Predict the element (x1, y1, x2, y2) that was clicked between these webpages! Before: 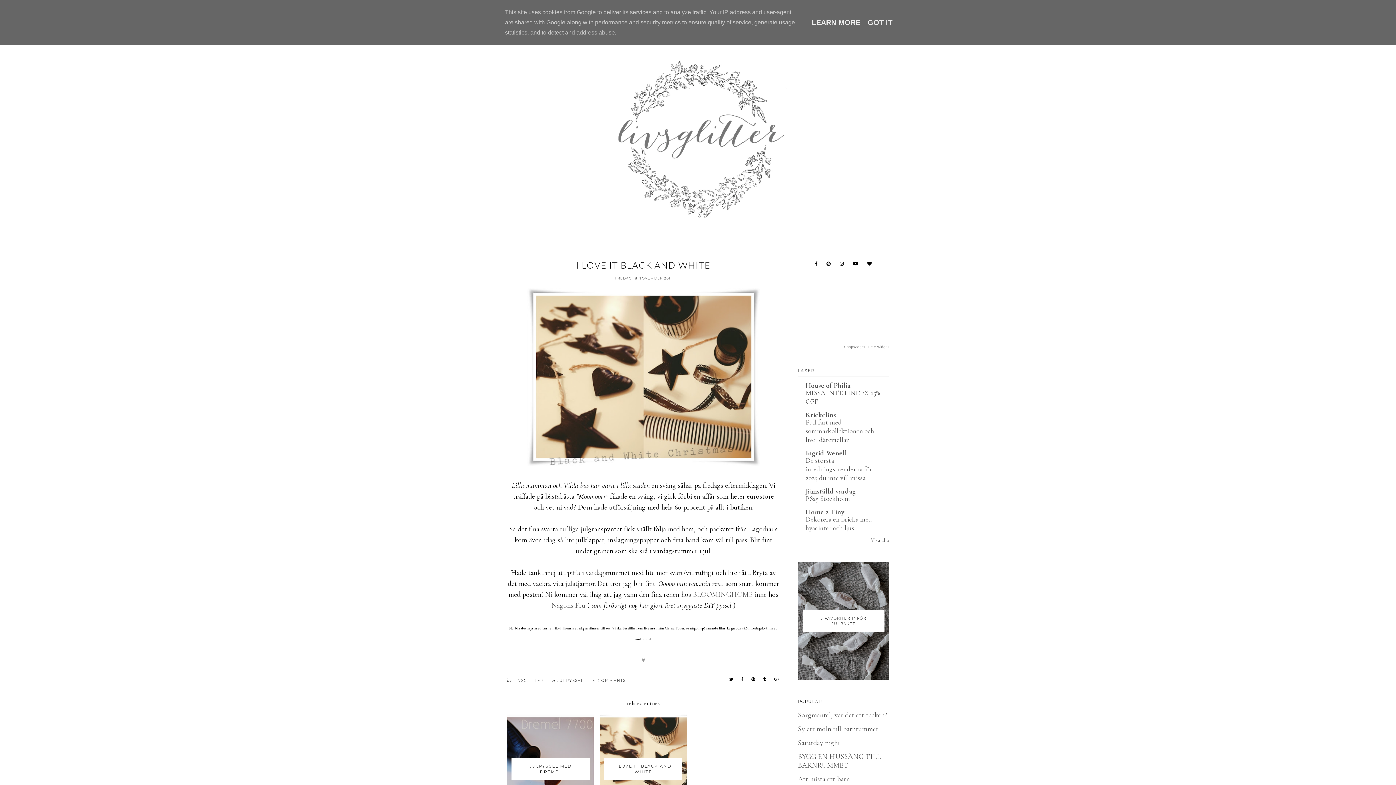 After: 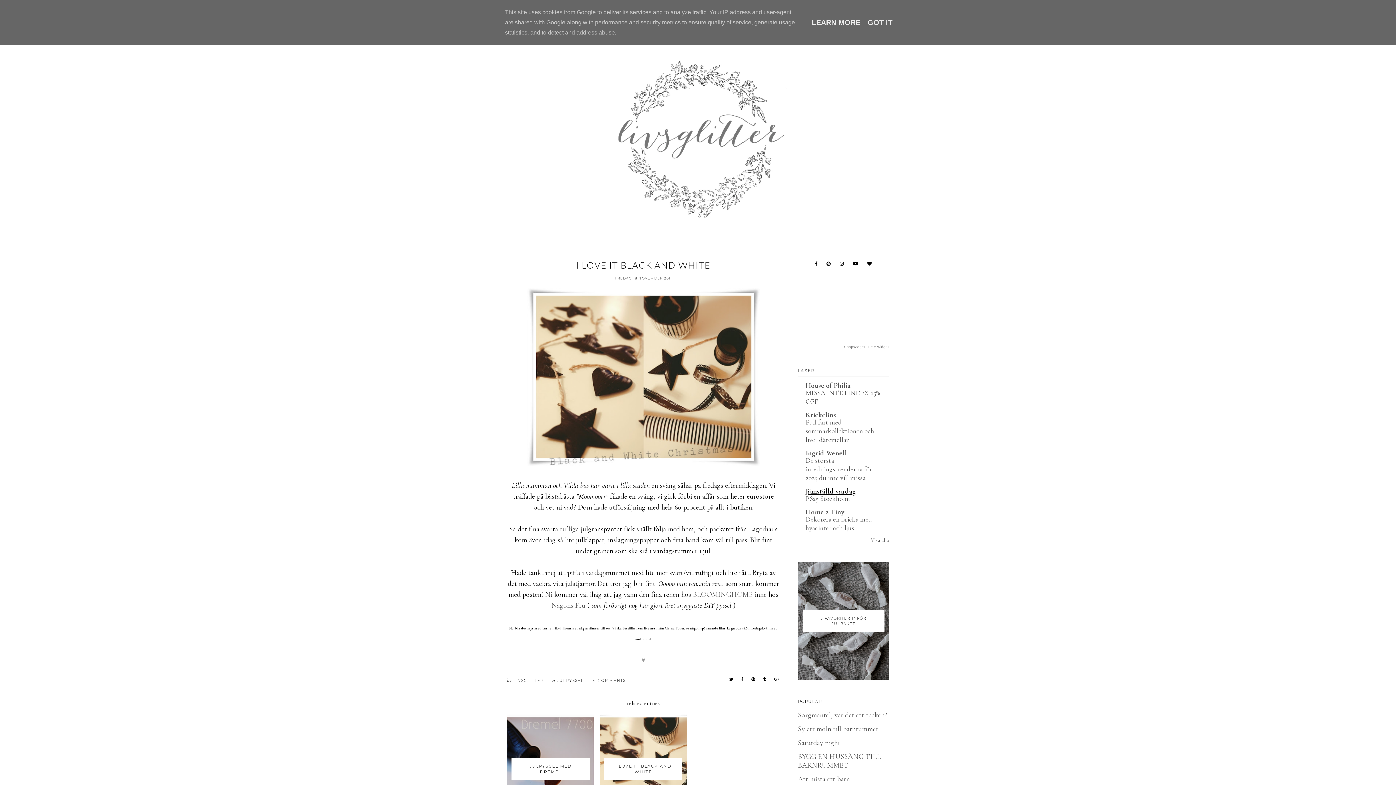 Action: label: Jämställd vardag bbox: (805, 487, 856, 496)